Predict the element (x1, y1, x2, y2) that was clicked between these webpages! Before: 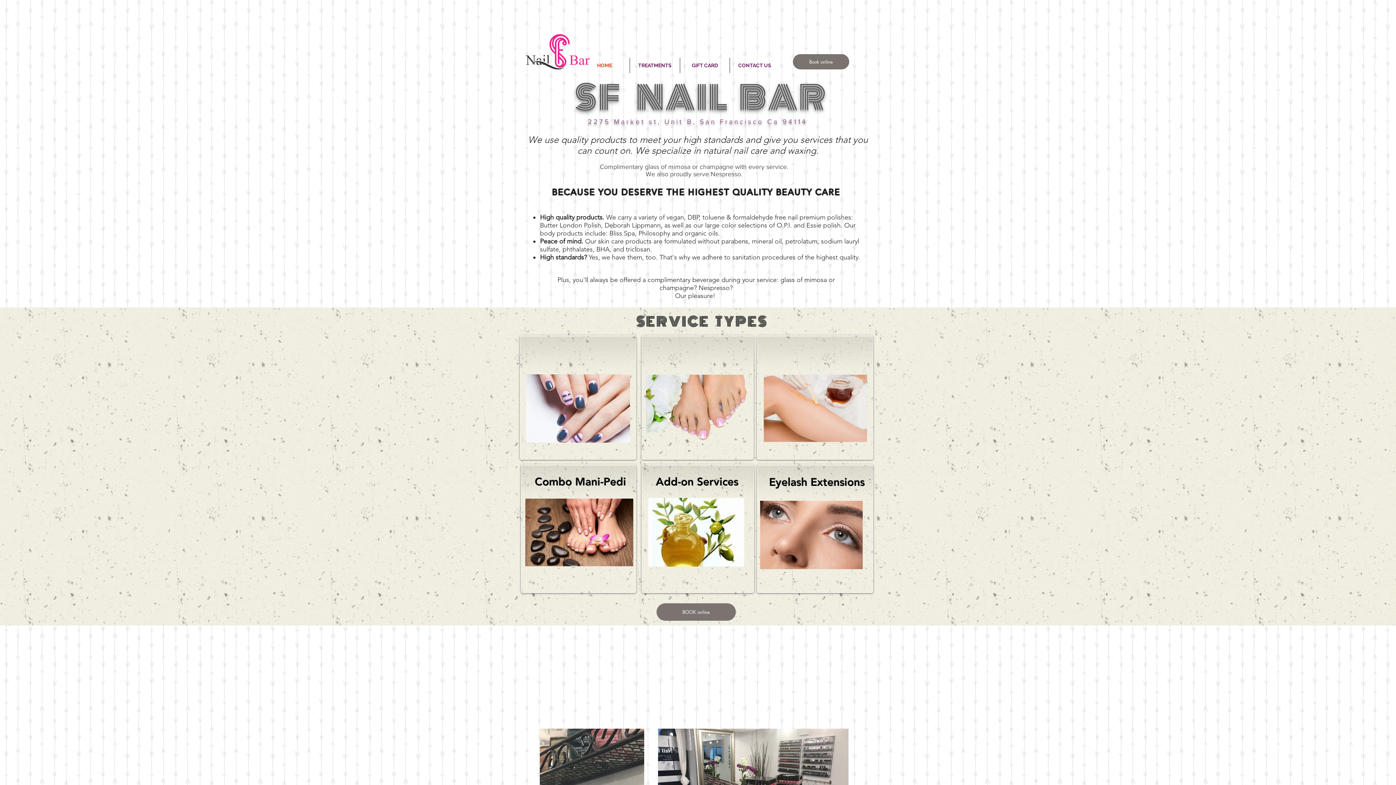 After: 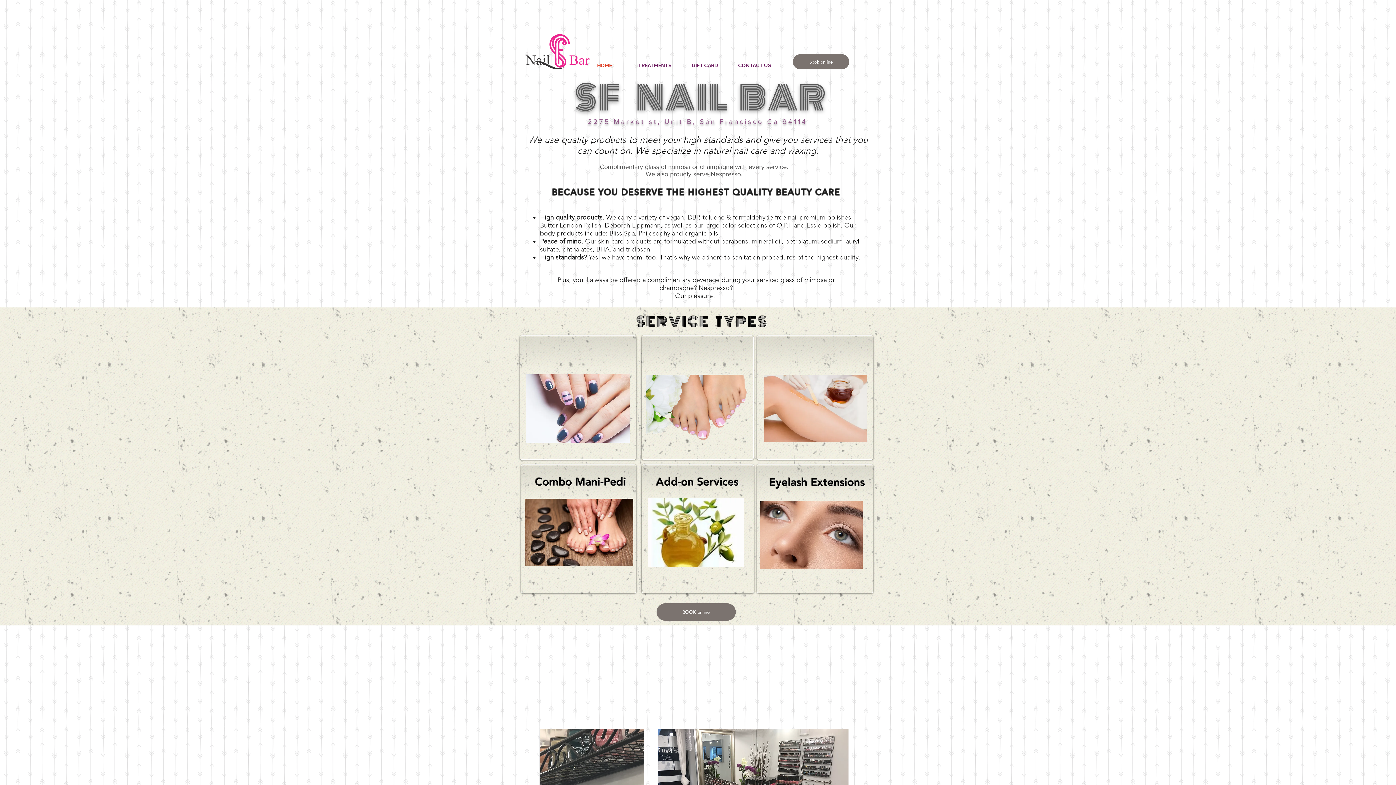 Action: bbox: (579, 57, 629, 73) label: HOME